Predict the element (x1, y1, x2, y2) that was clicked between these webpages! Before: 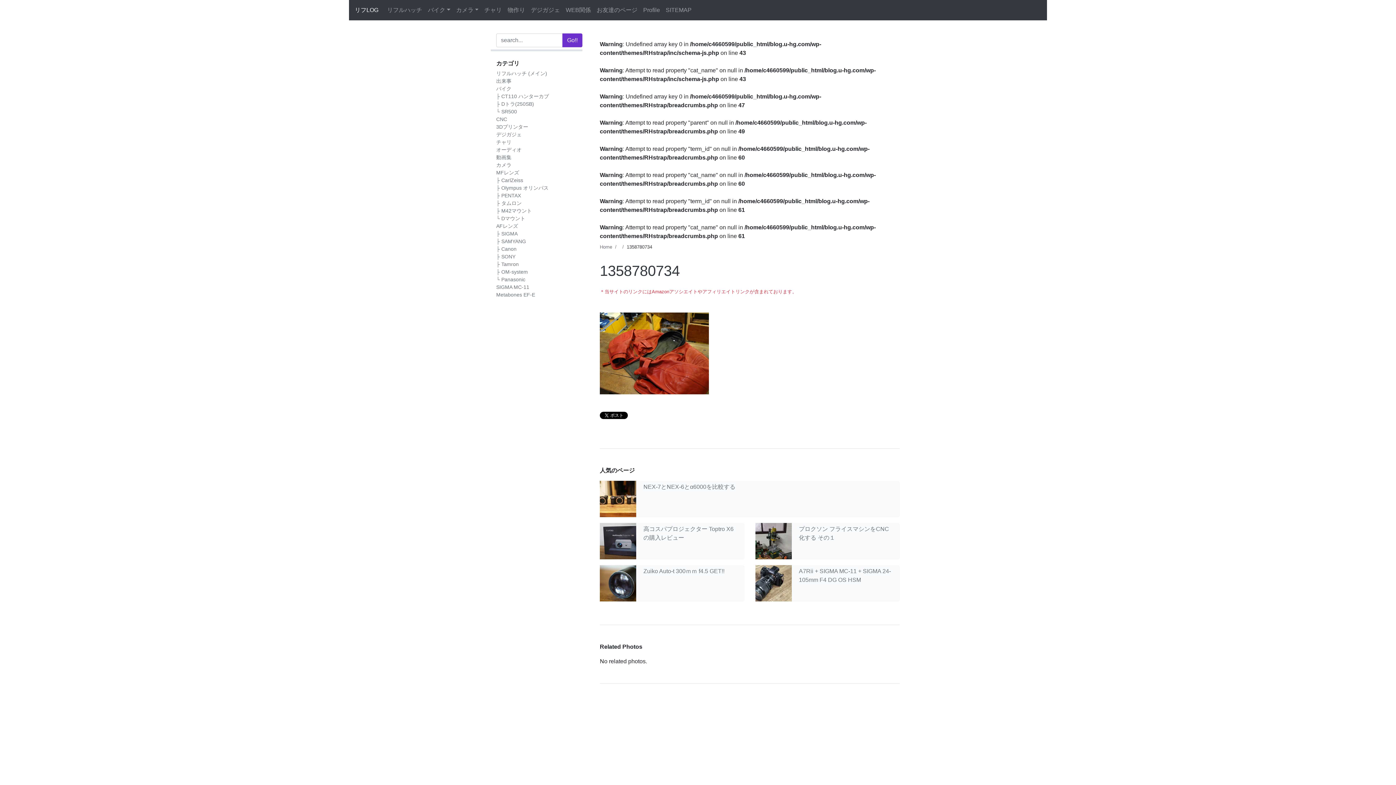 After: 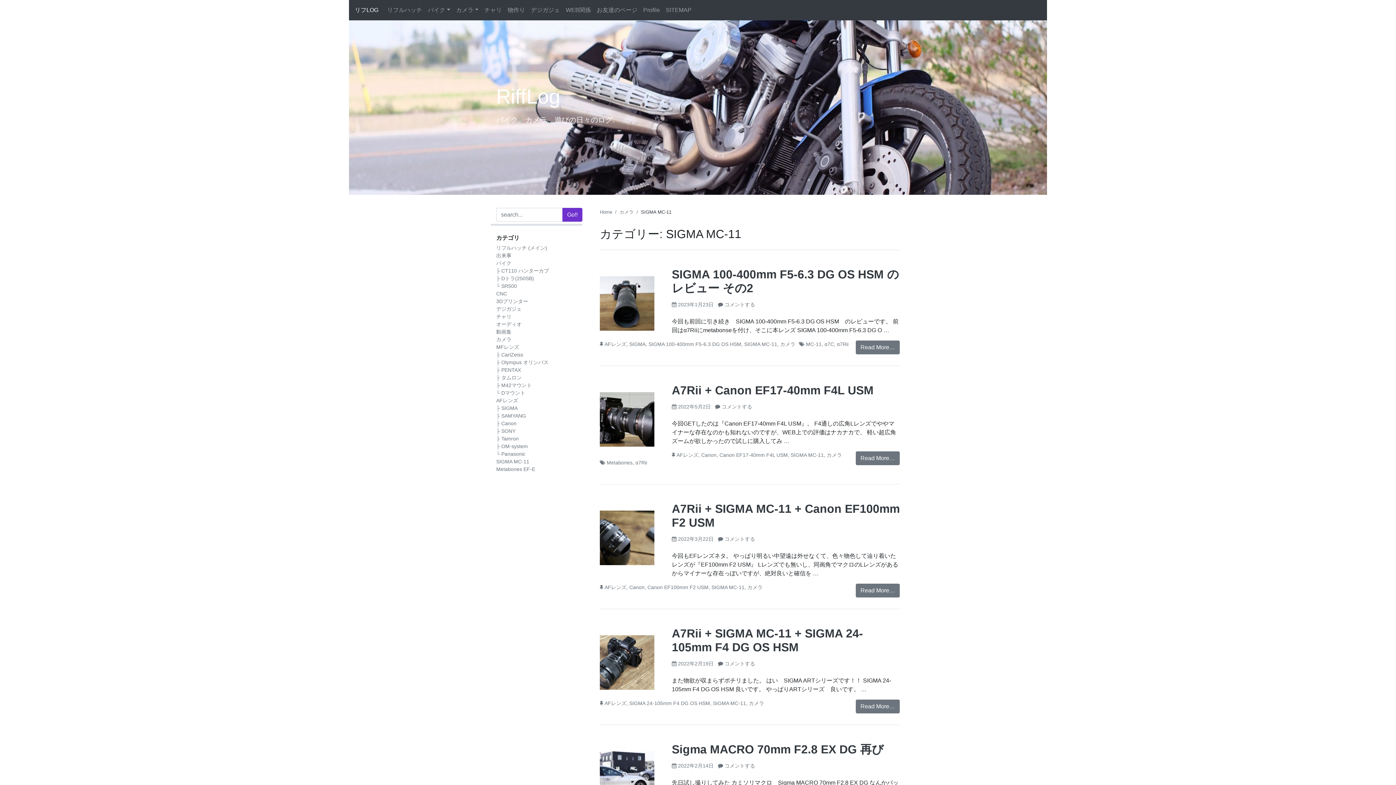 Action: label: SIGMA MC-11 bbox: (496, 284, 529, 290)